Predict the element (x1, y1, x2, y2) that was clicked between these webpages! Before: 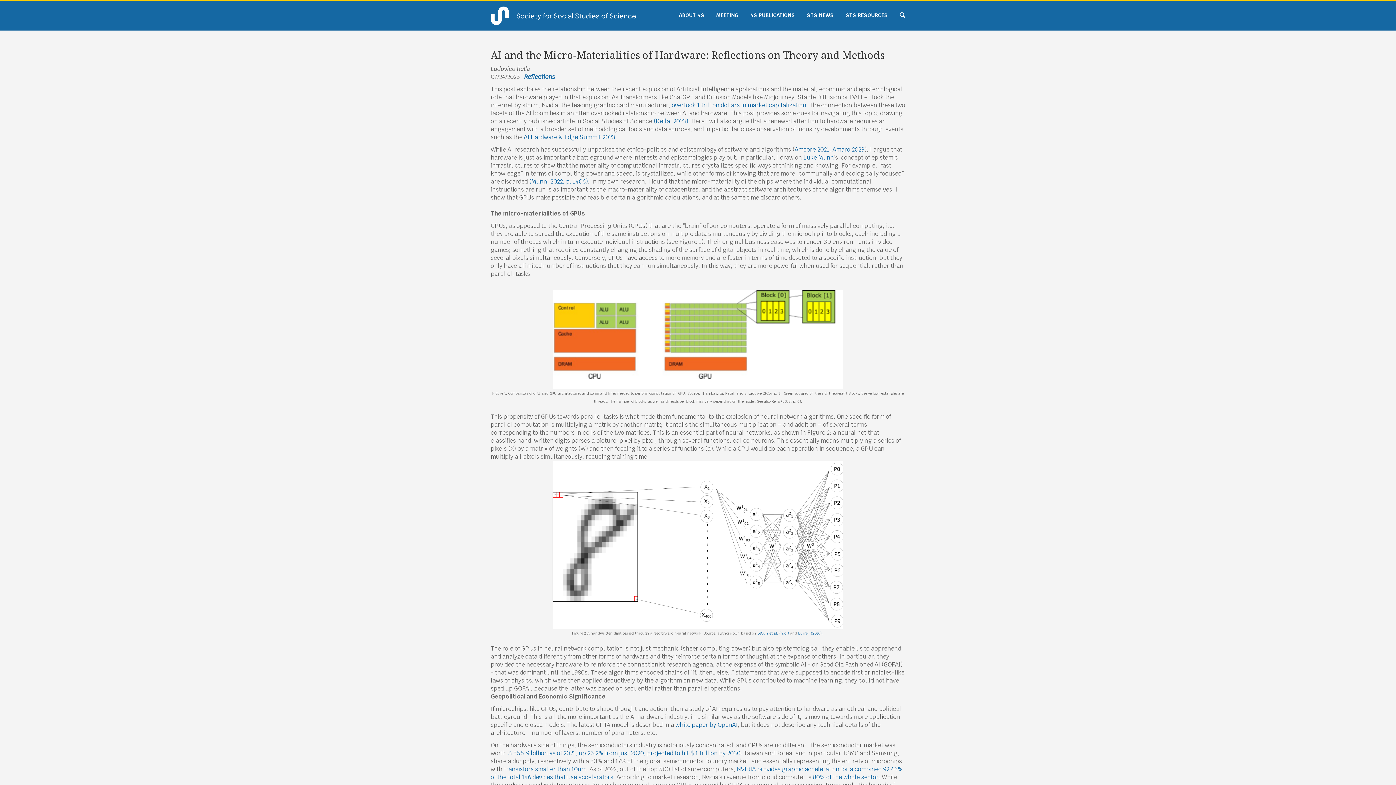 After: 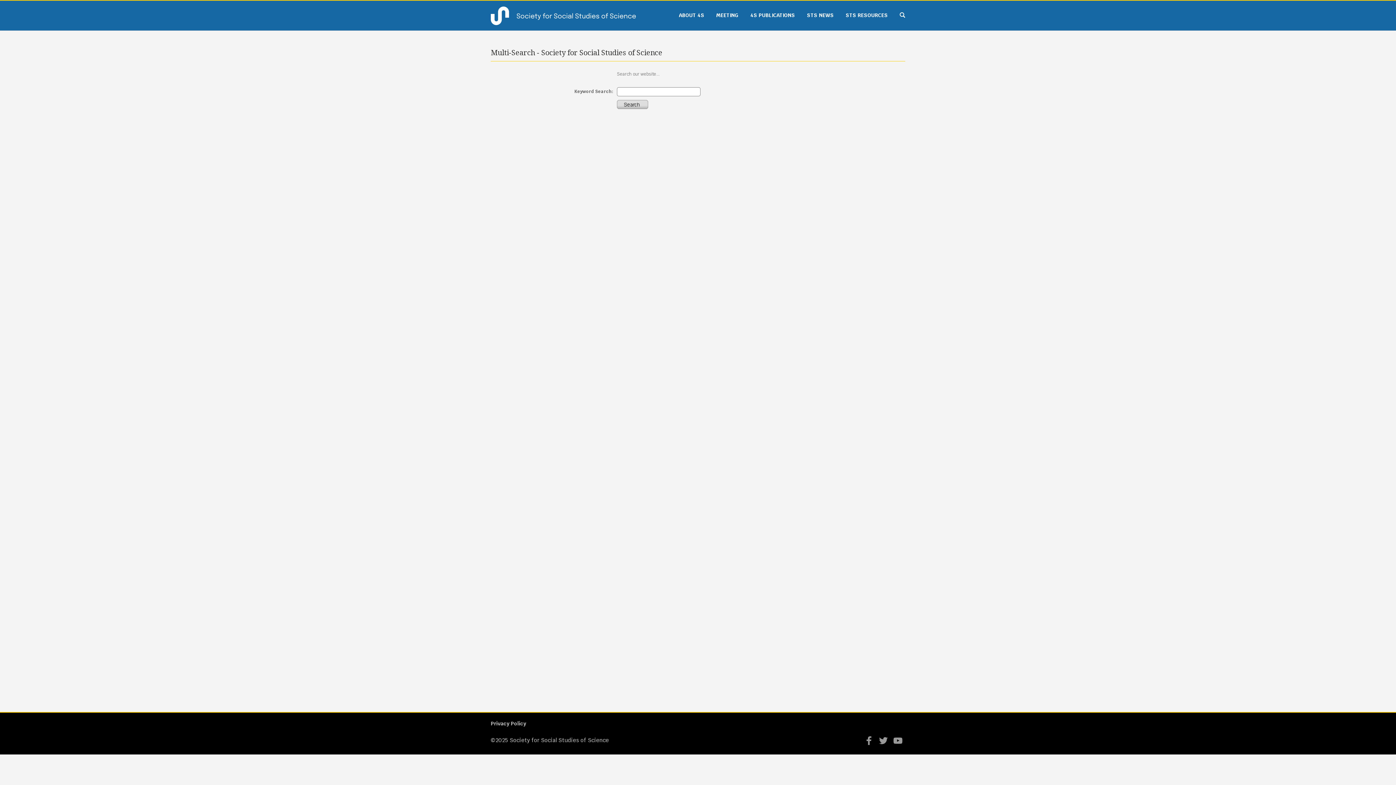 Action: bbox: (899, 0, 905, 29)